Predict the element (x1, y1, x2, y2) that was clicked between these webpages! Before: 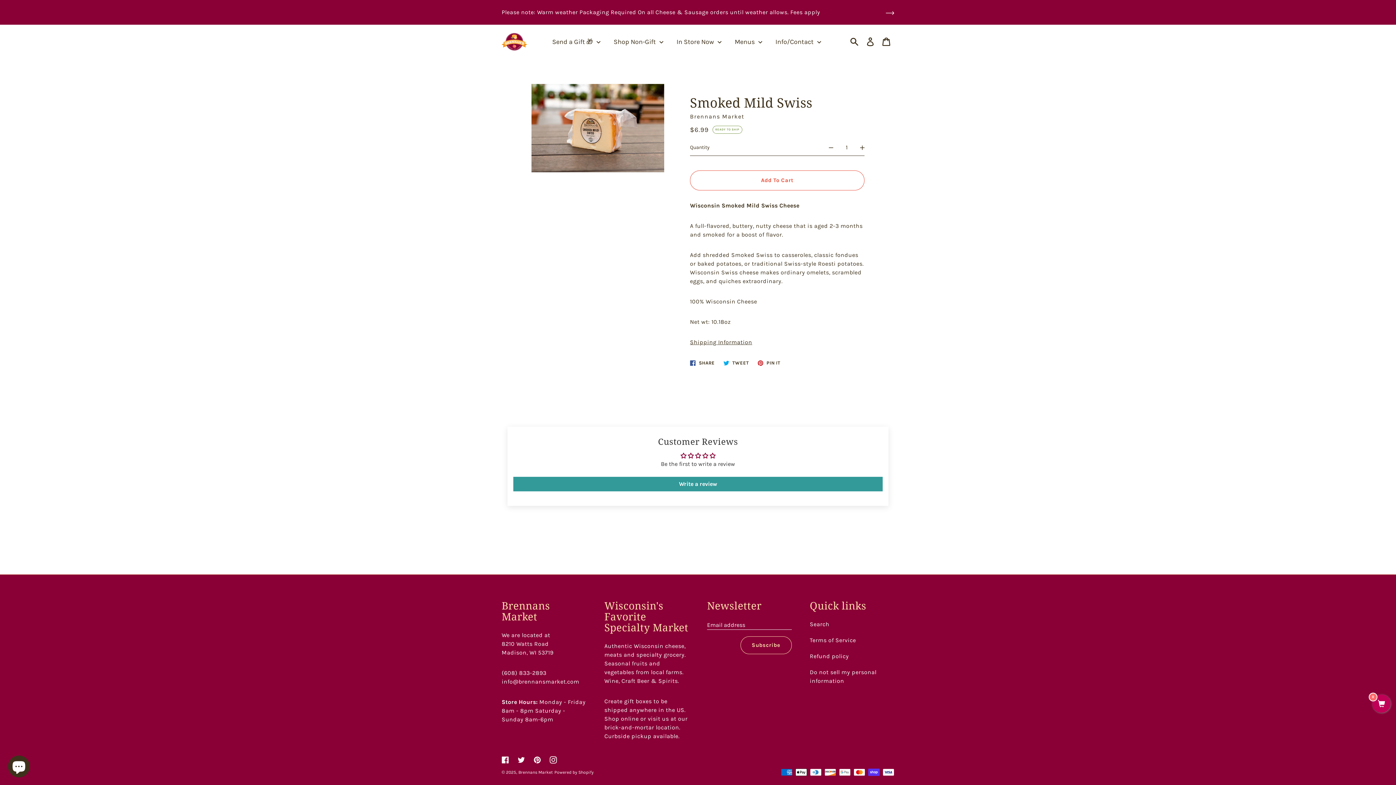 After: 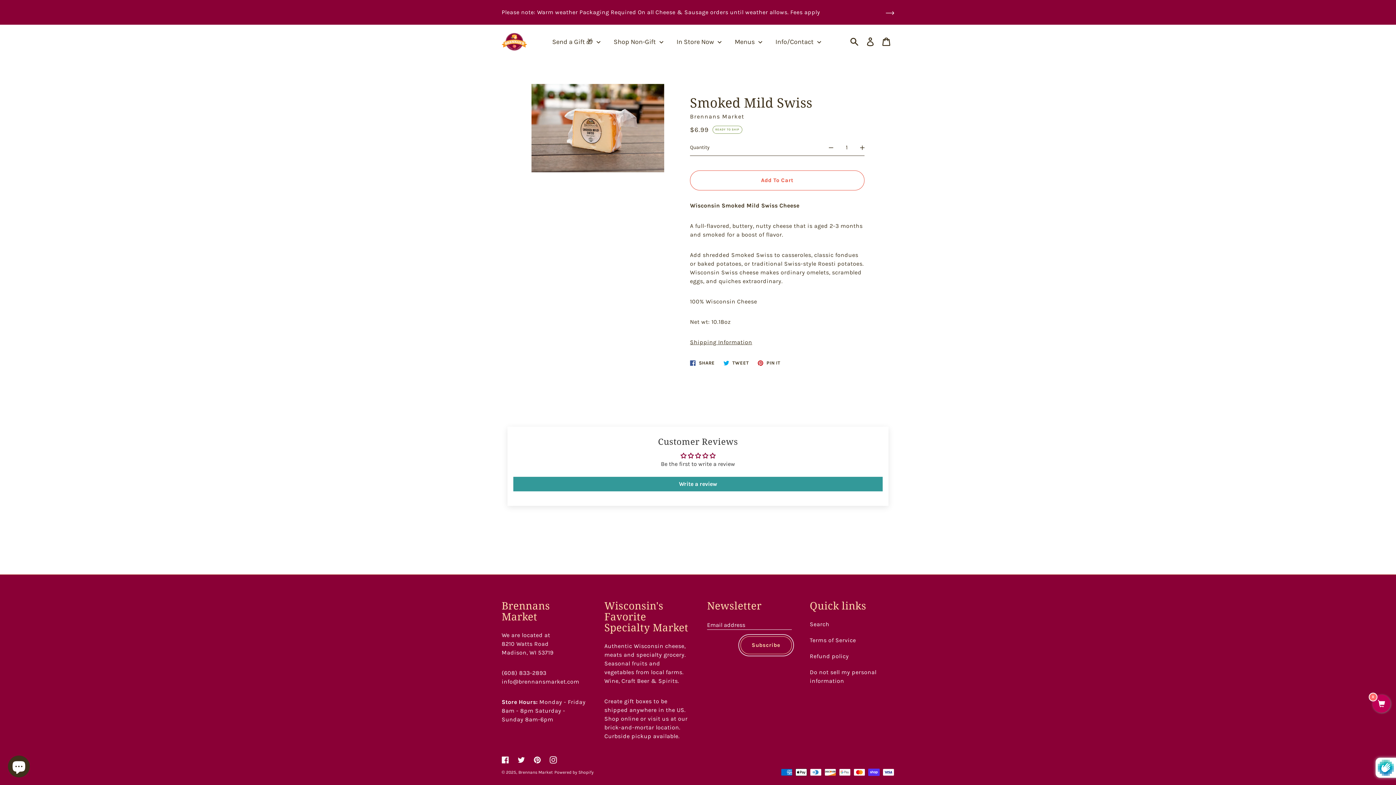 Action: bbox: (740, 636, 791, 654) label: Subscribe